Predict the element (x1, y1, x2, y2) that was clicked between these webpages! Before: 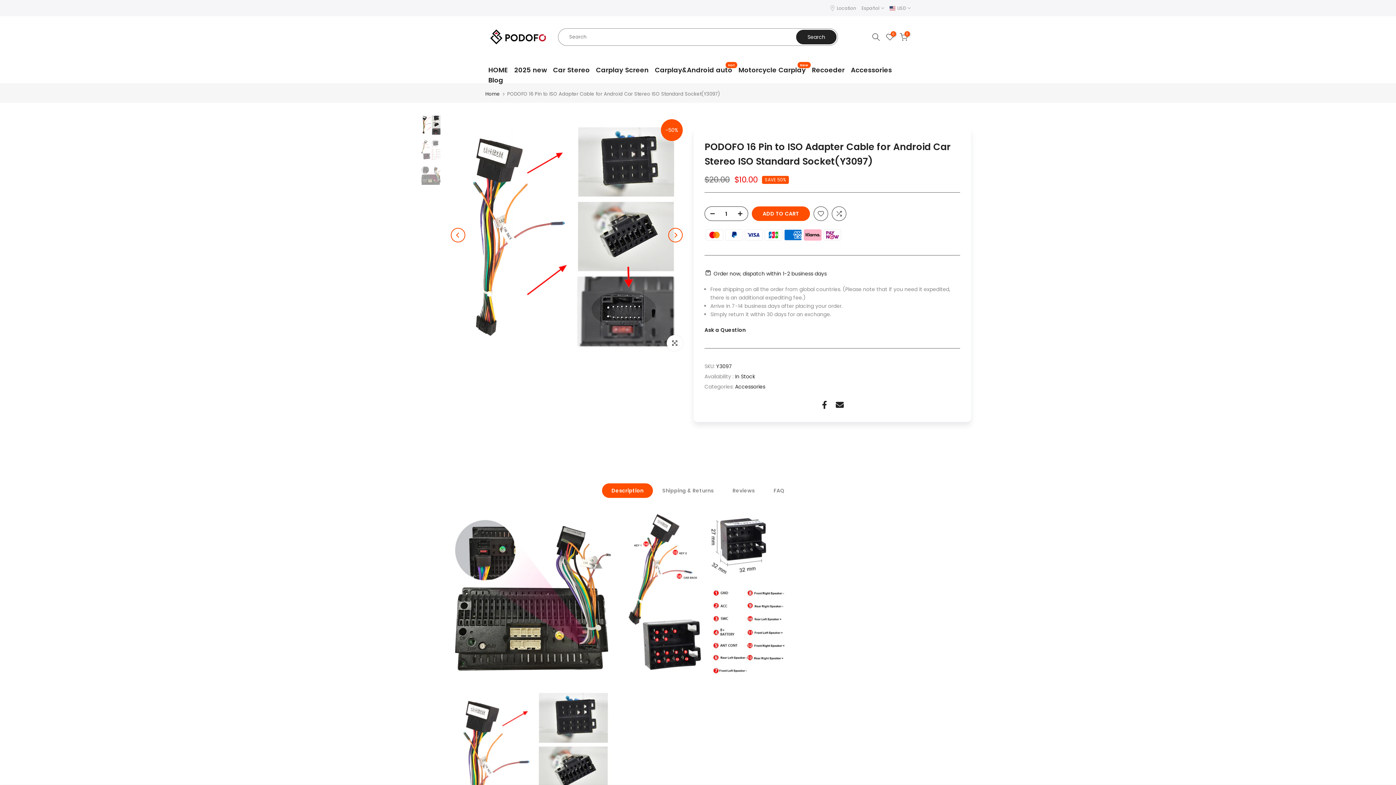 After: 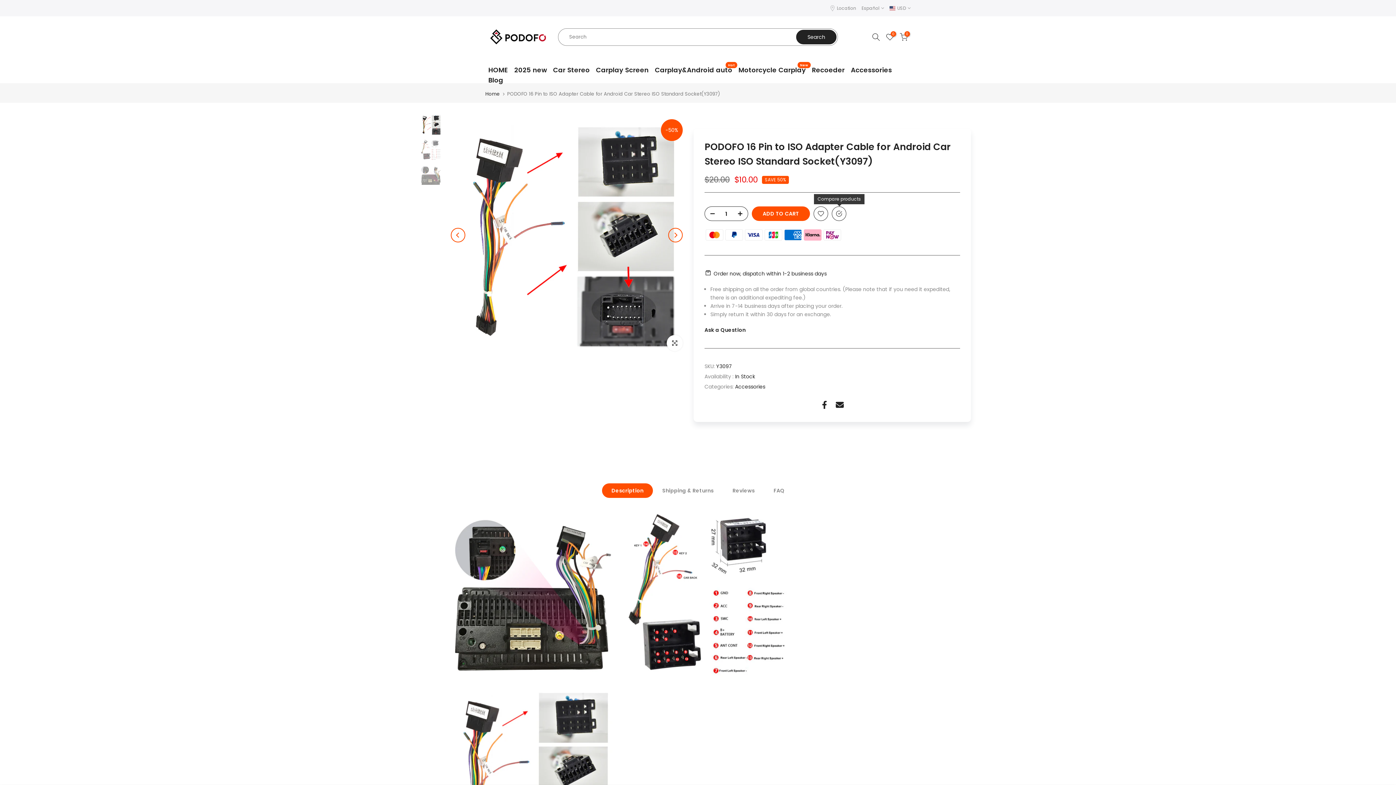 Action: bbox: (832, 206, 846, 221)